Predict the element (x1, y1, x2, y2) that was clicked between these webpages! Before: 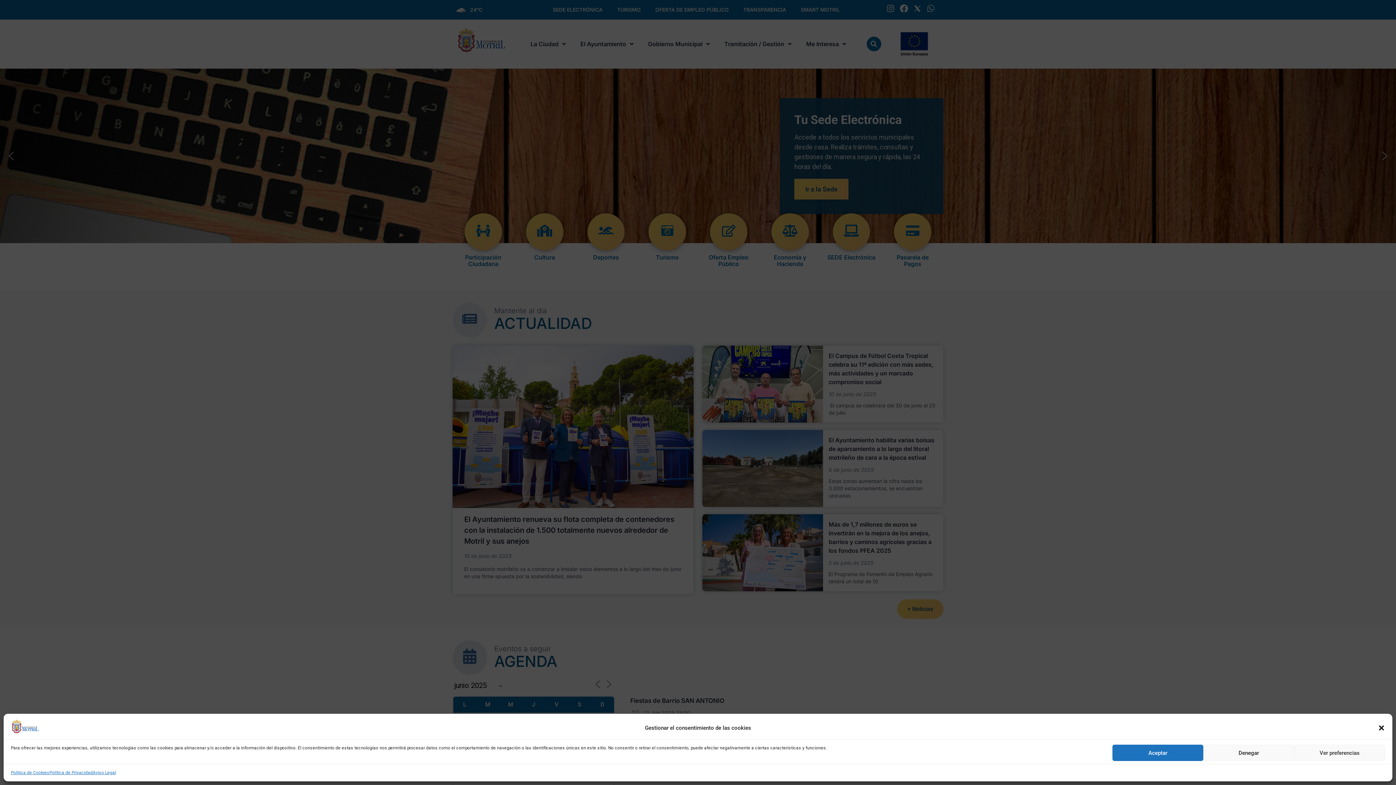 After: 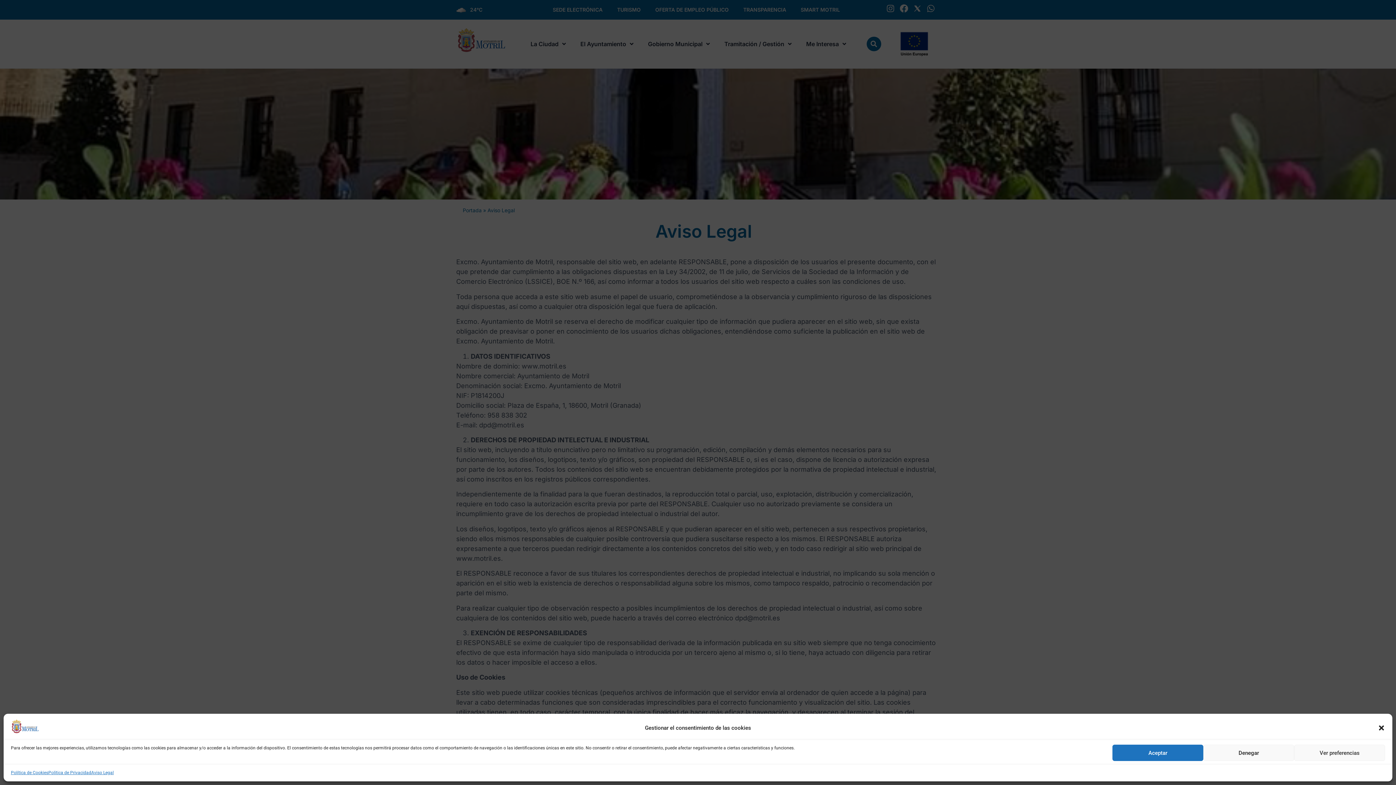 Action: label: Aviso Legal bbox: (92, 769, 116, 776)